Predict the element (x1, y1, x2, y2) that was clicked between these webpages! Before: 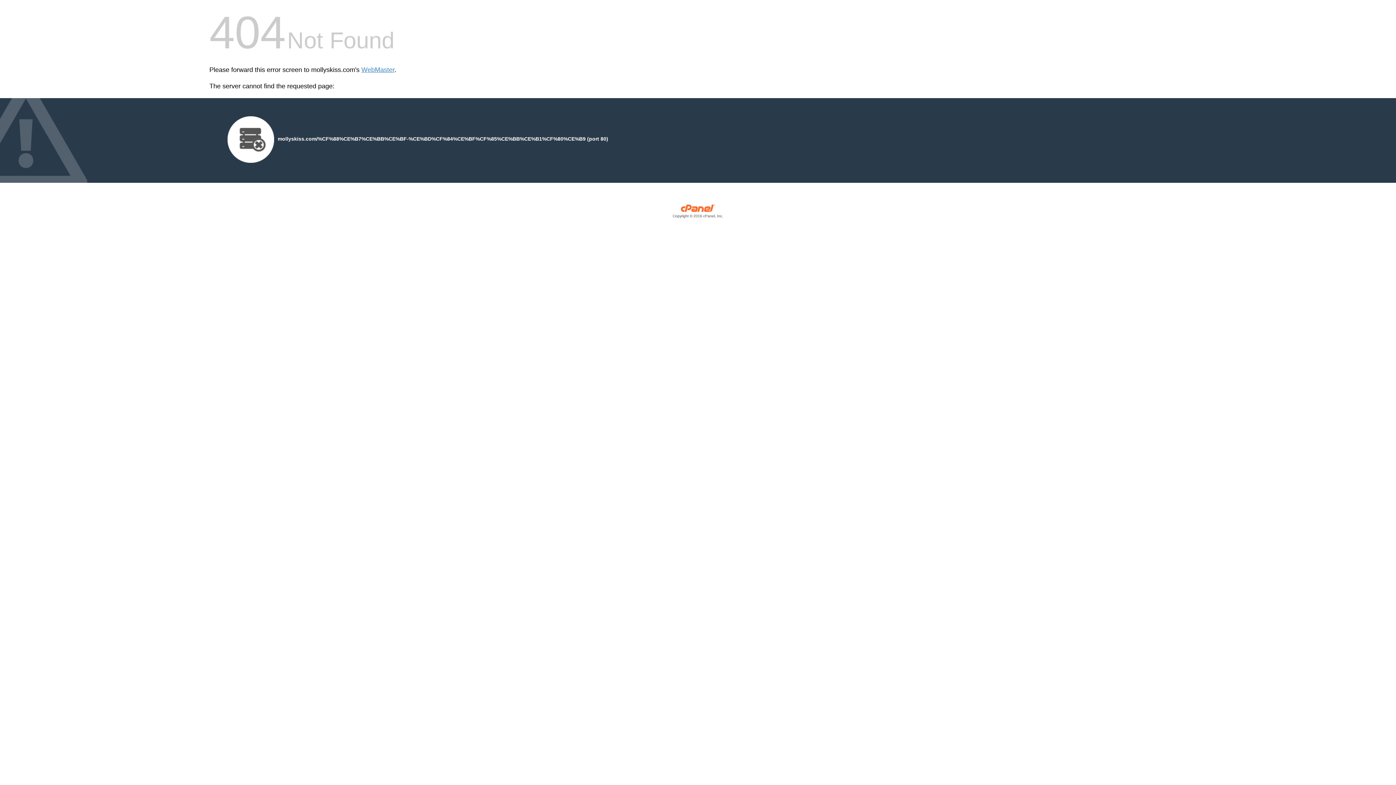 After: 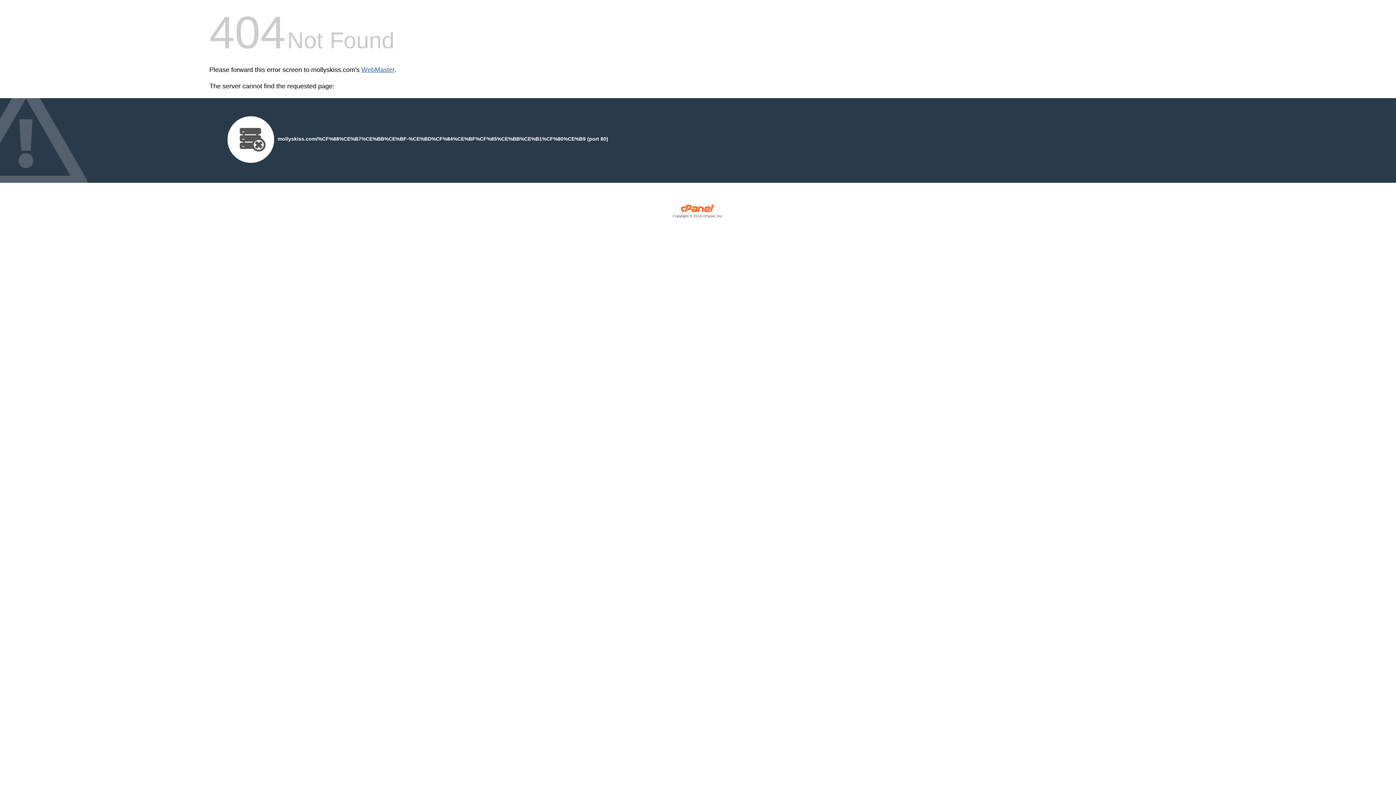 Action: label: WebMaster bbox: (361, 66, 394, 73)